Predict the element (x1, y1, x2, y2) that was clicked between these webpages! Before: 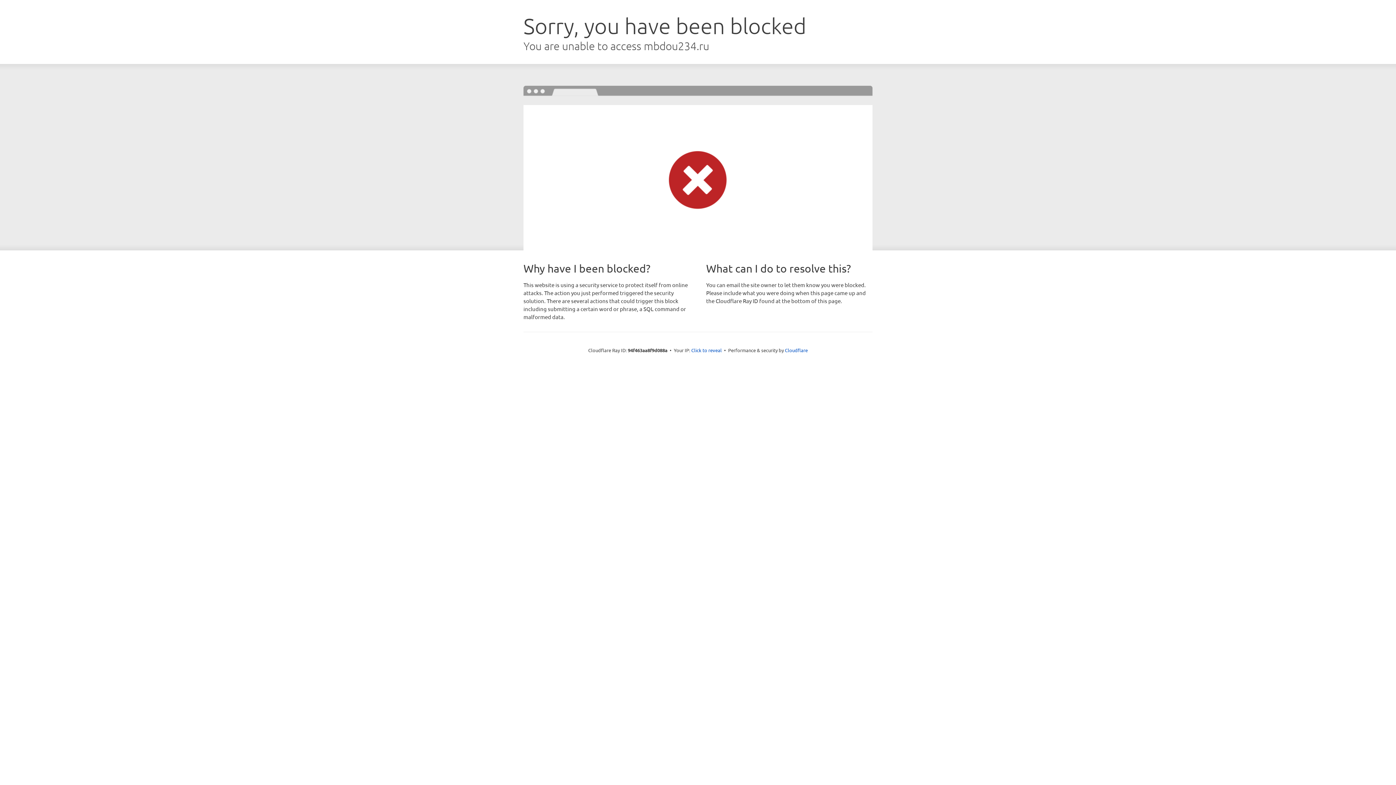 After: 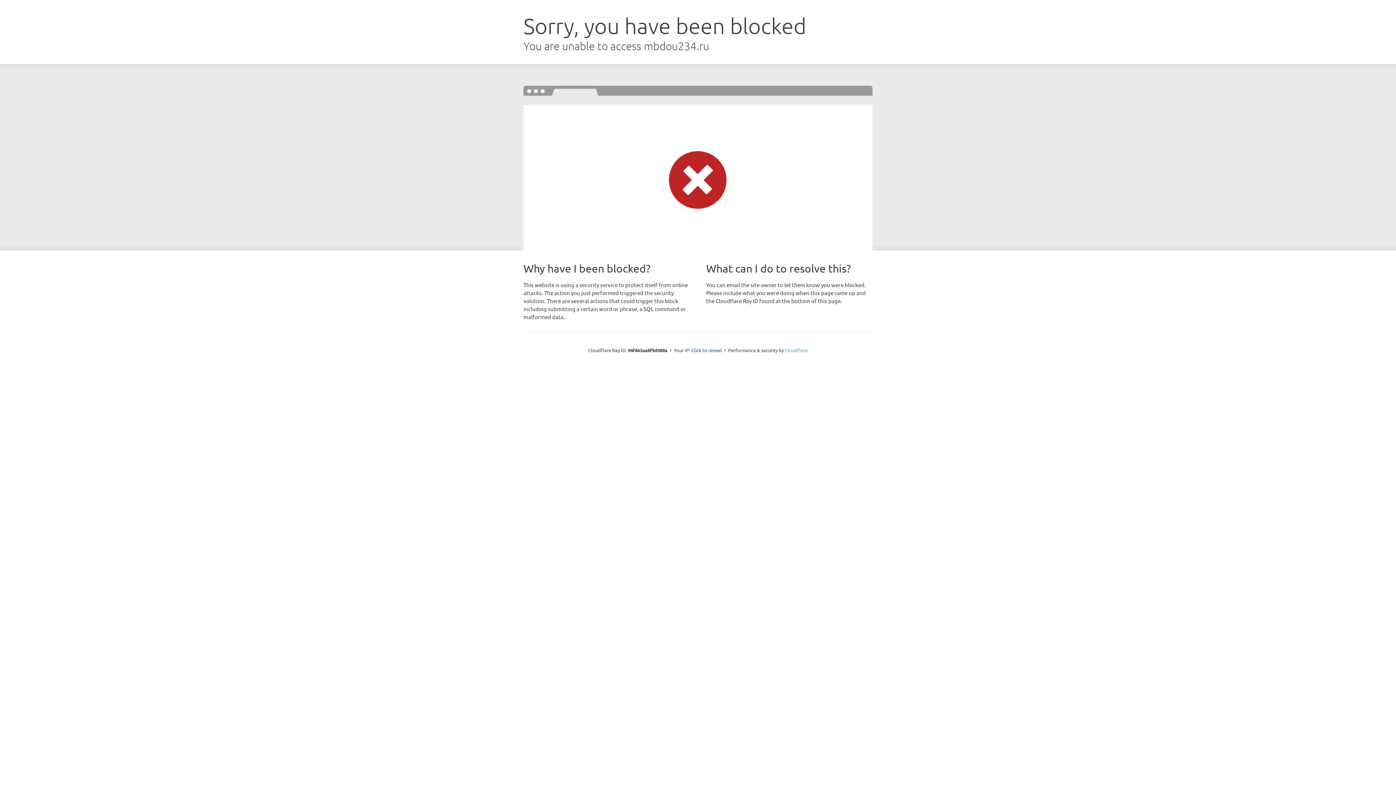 Action: label: Cloudflare bbox: (785, 347, 808, 353)